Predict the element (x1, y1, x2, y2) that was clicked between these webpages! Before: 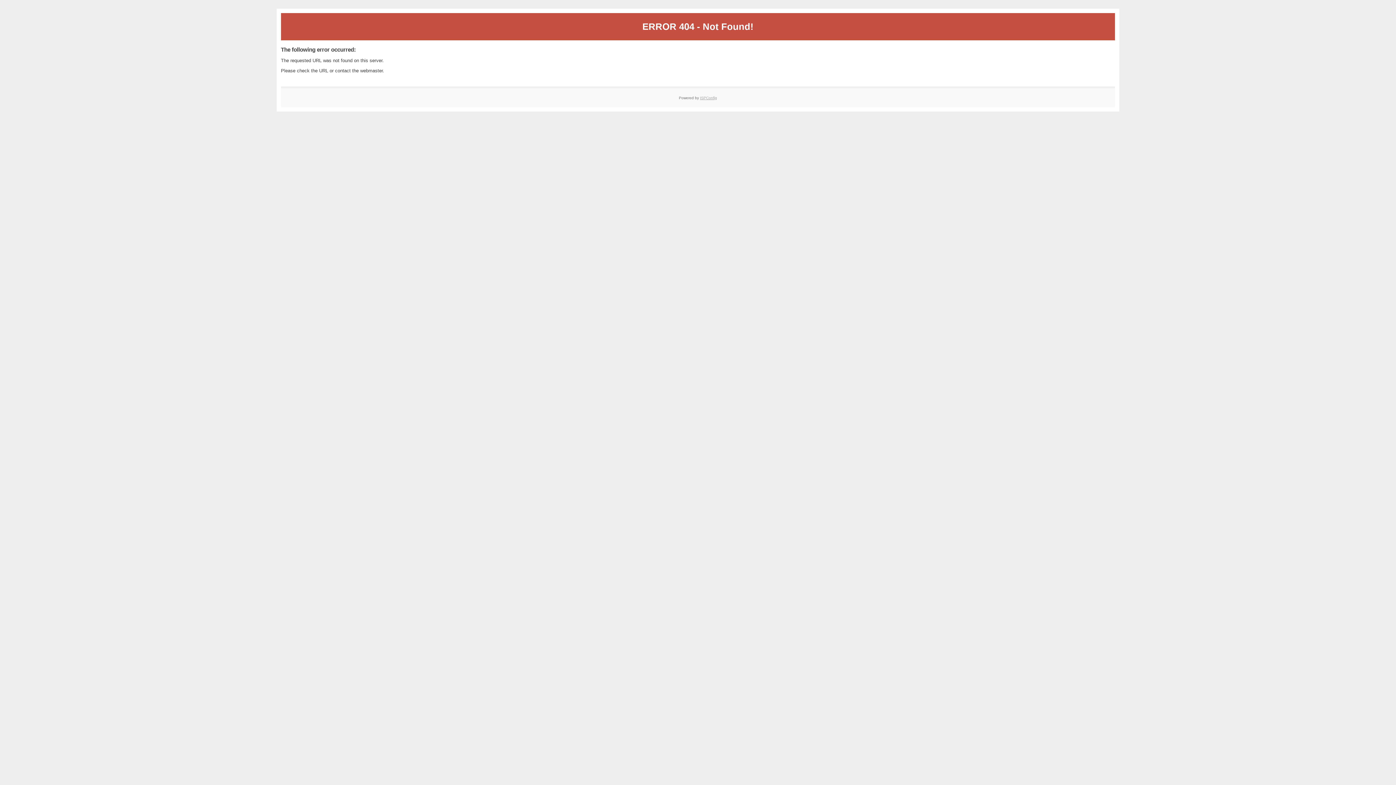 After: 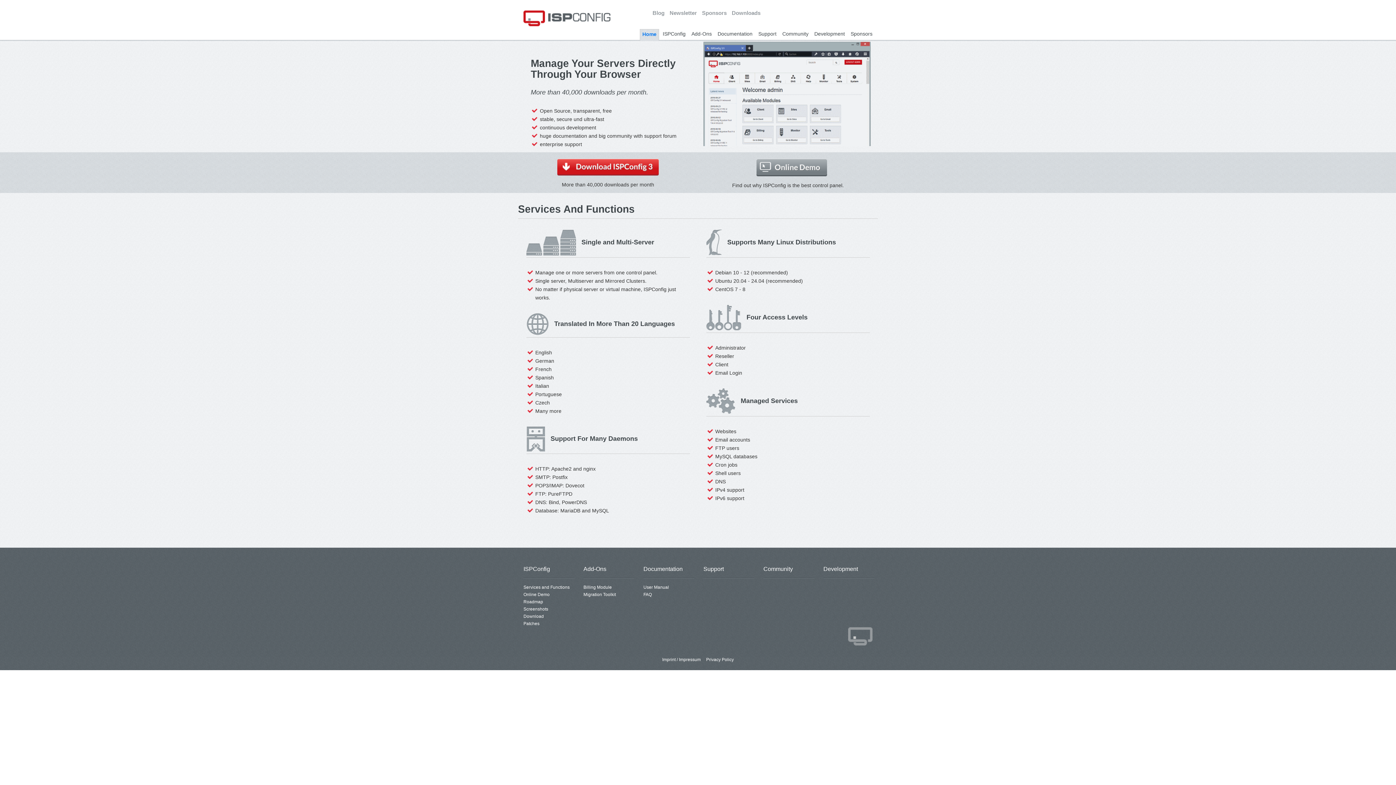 Action: label: ISPConfig bbox: (700, 95, 717, 99)